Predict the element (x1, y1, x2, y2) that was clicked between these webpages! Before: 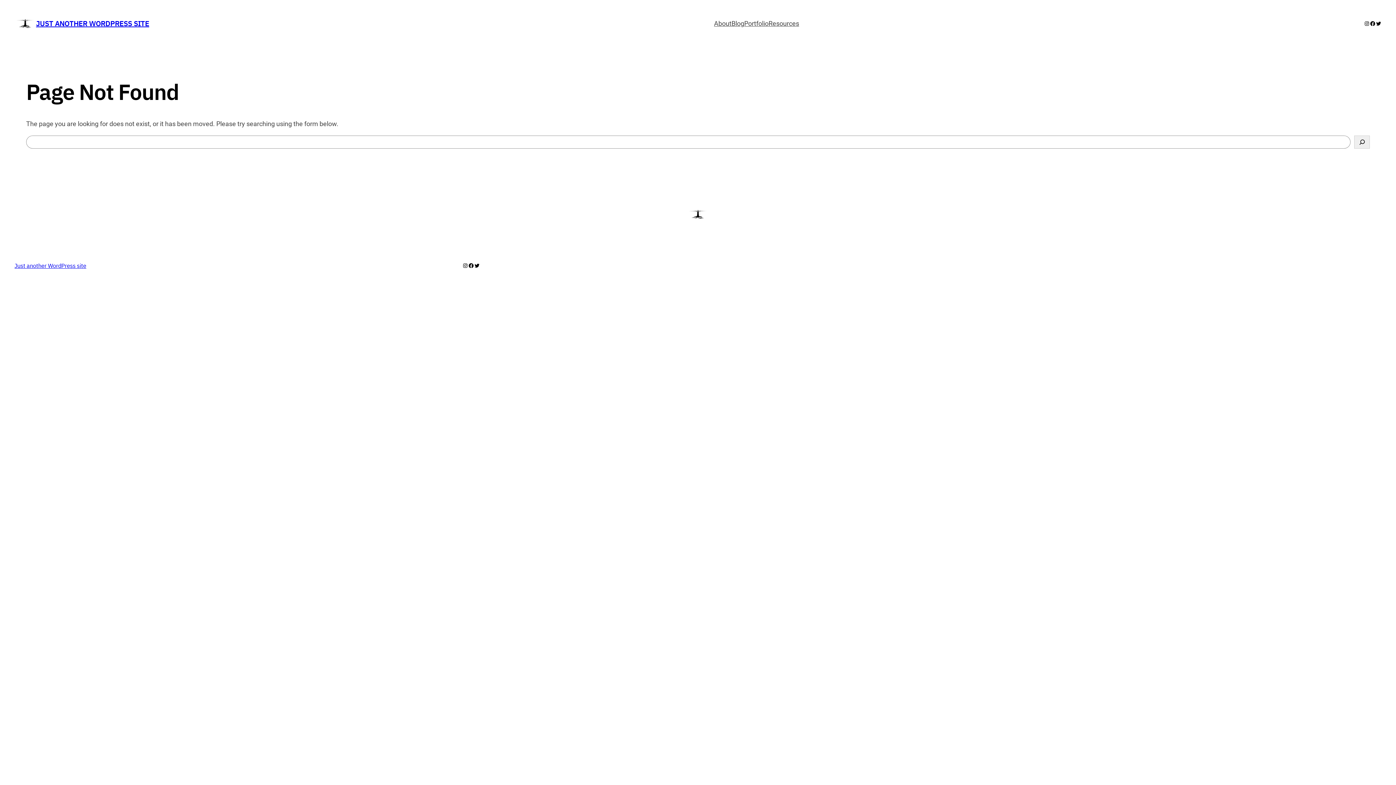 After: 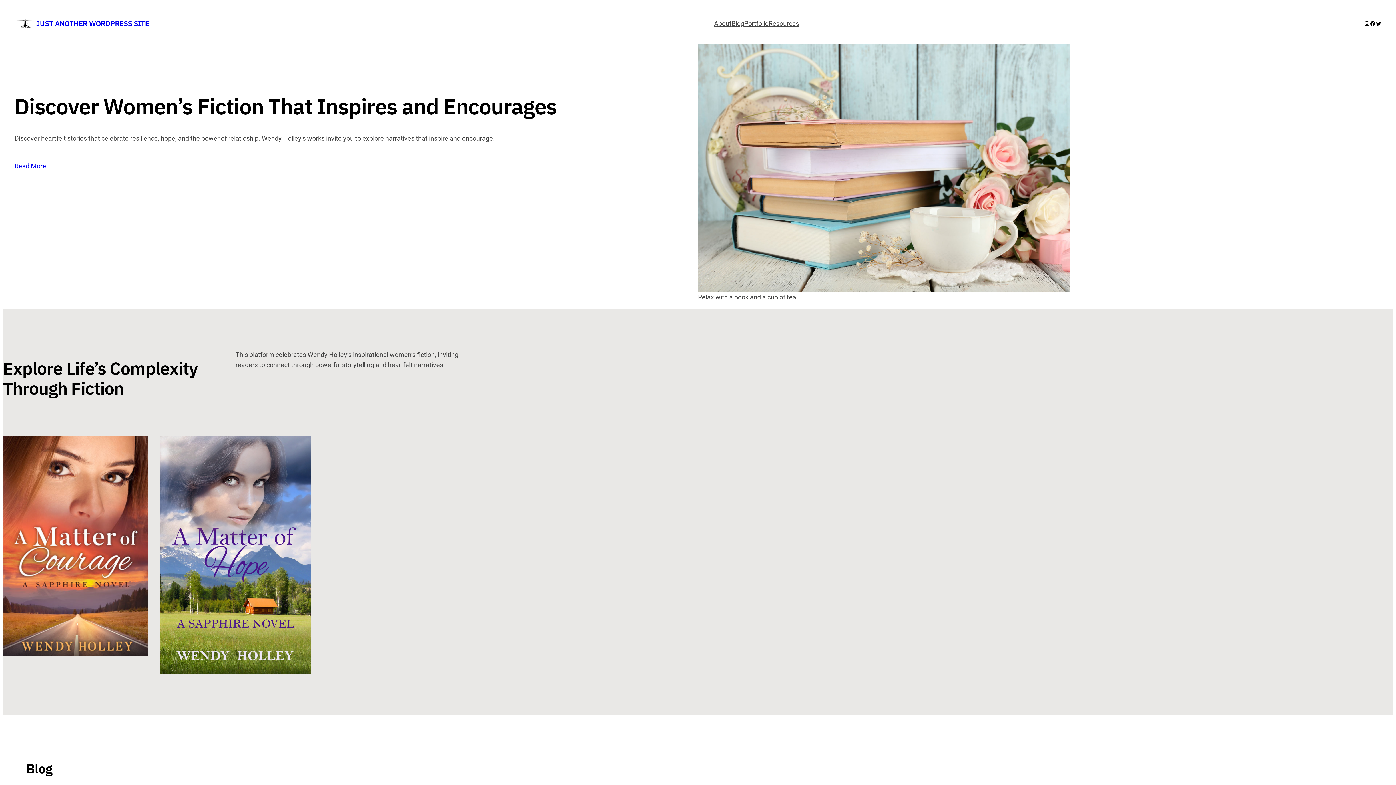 Action: bbox: (36, 18, 149, 28) label: JUST ANOTHER WORDPRESS SITE